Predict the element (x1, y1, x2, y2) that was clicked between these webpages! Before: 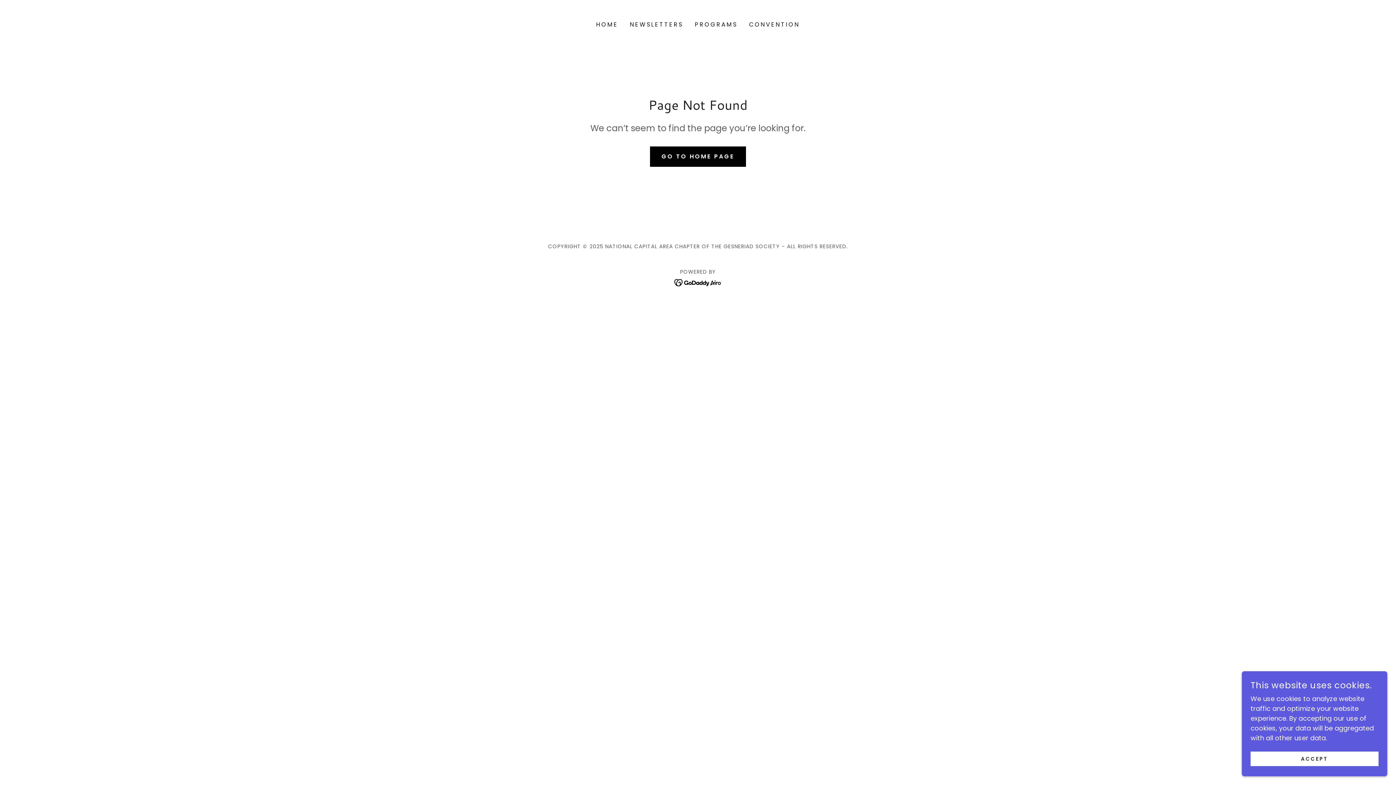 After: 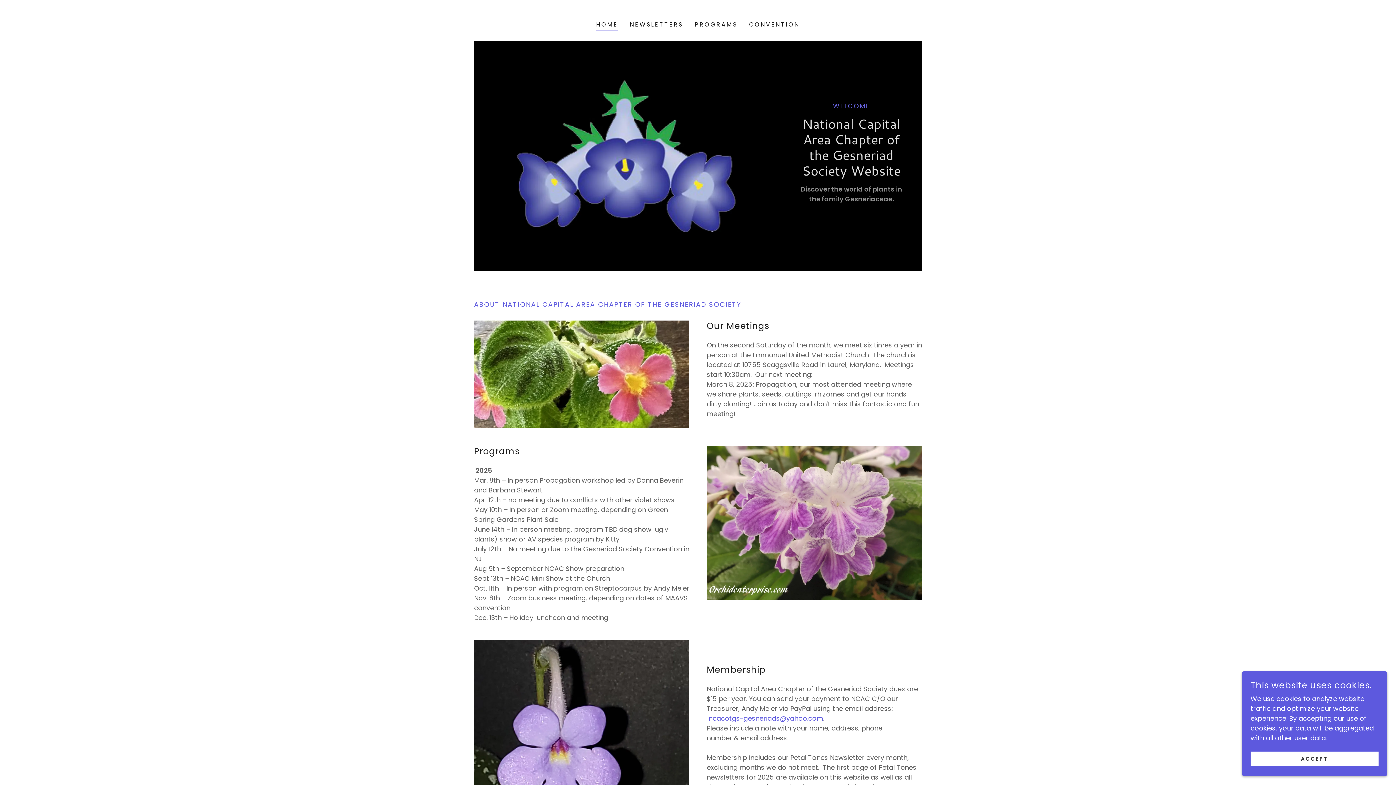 Action: label: HOME bbox: (594, 18, 620, 31)